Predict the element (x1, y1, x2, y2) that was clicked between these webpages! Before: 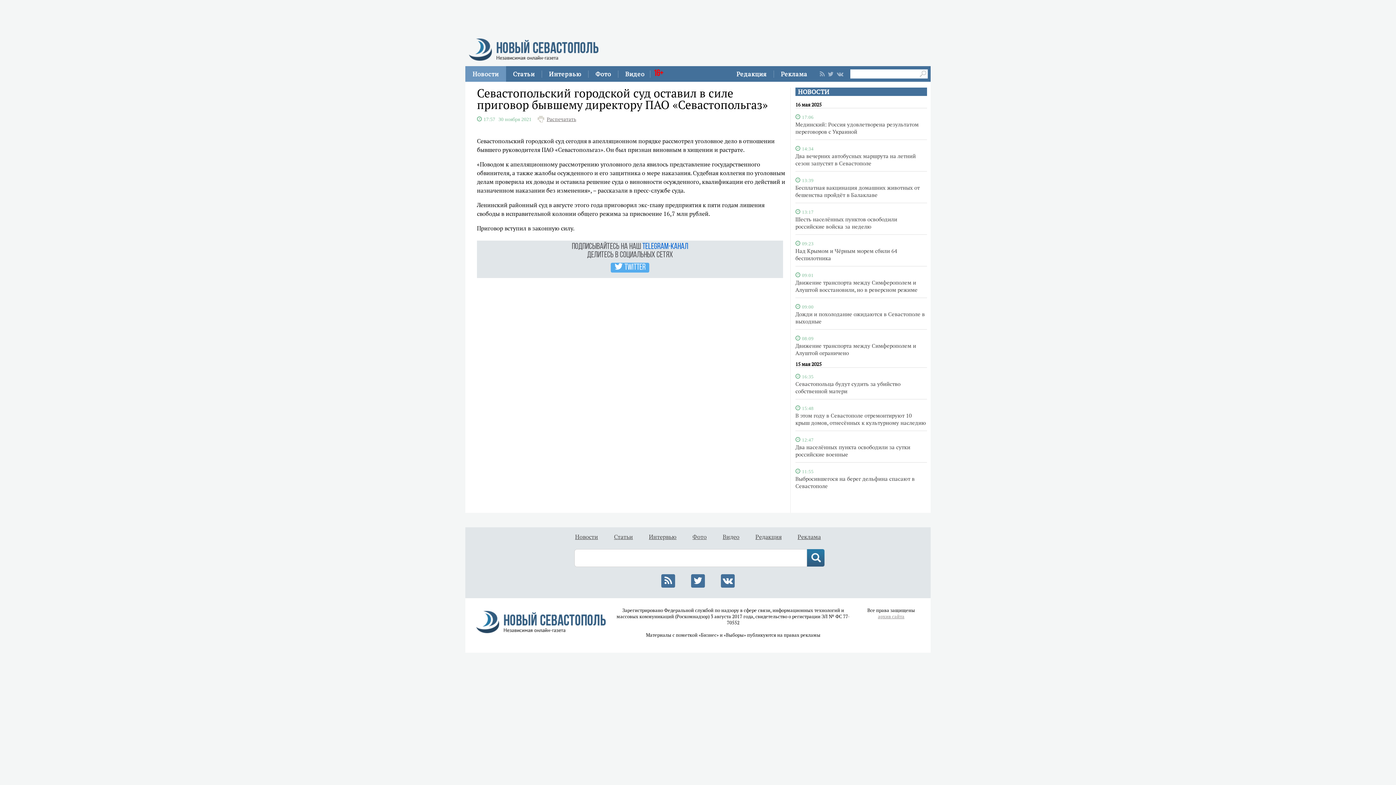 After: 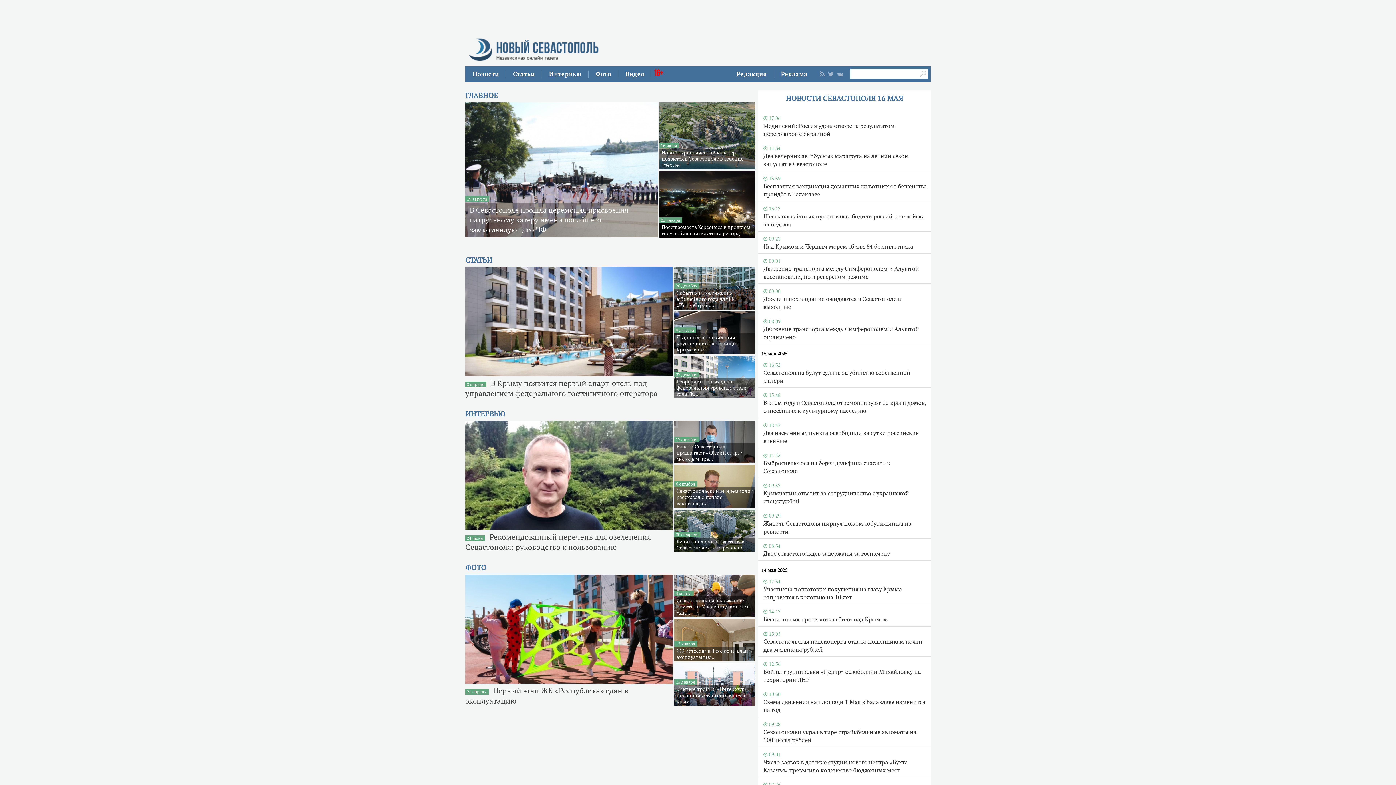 Action: bbox: (465, 58, 600, 66)